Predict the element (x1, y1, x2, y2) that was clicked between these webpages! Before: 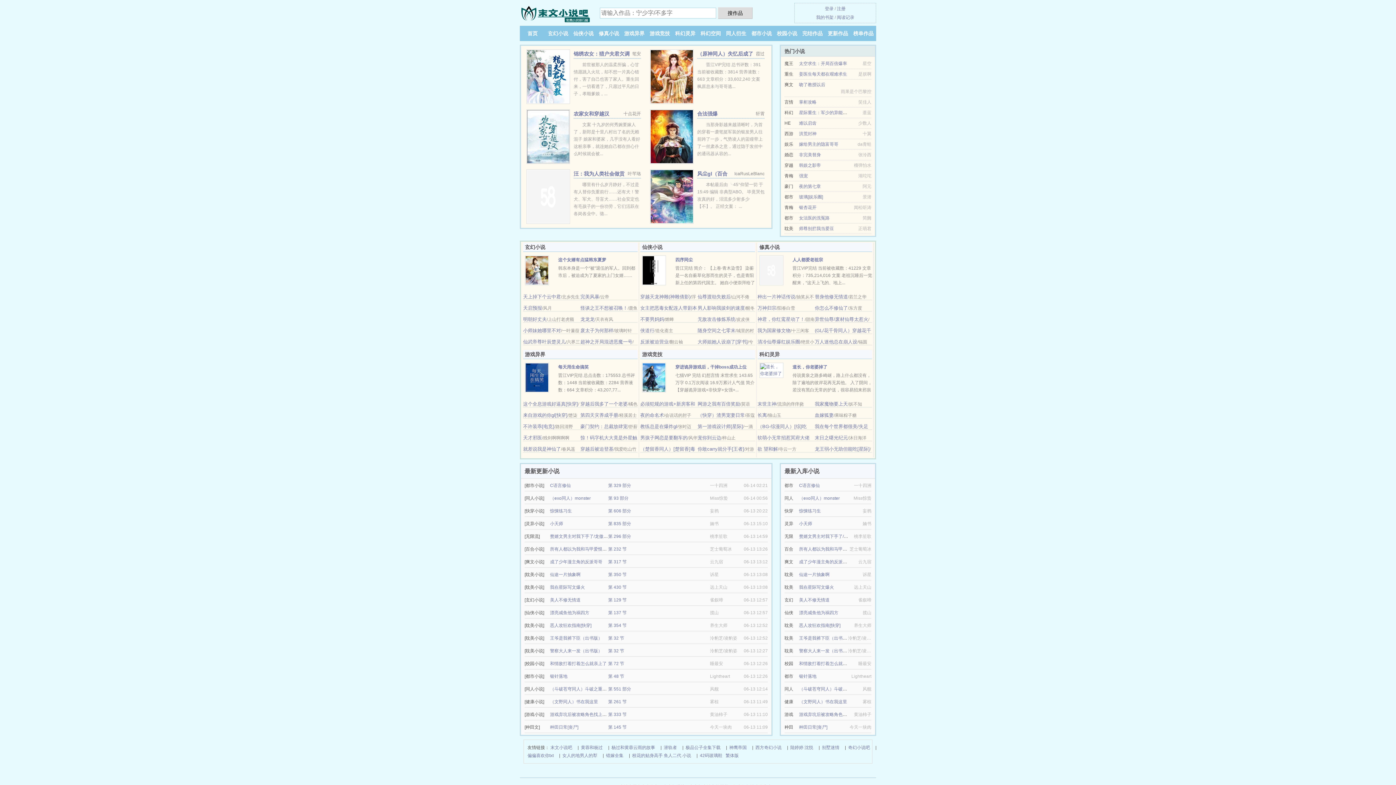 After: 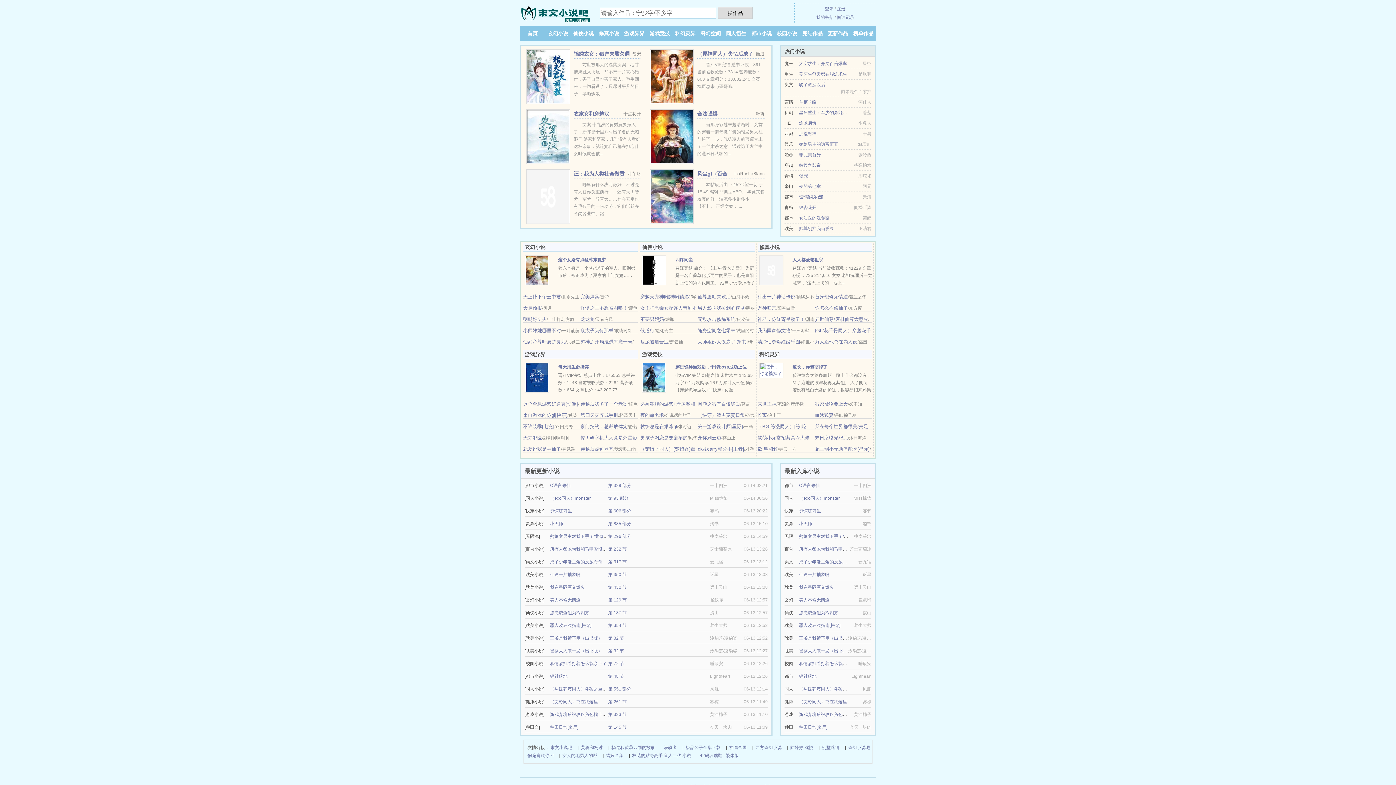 Action: label: 万人迷他总在崩人设 bbox: (815, 339, 857, 344)